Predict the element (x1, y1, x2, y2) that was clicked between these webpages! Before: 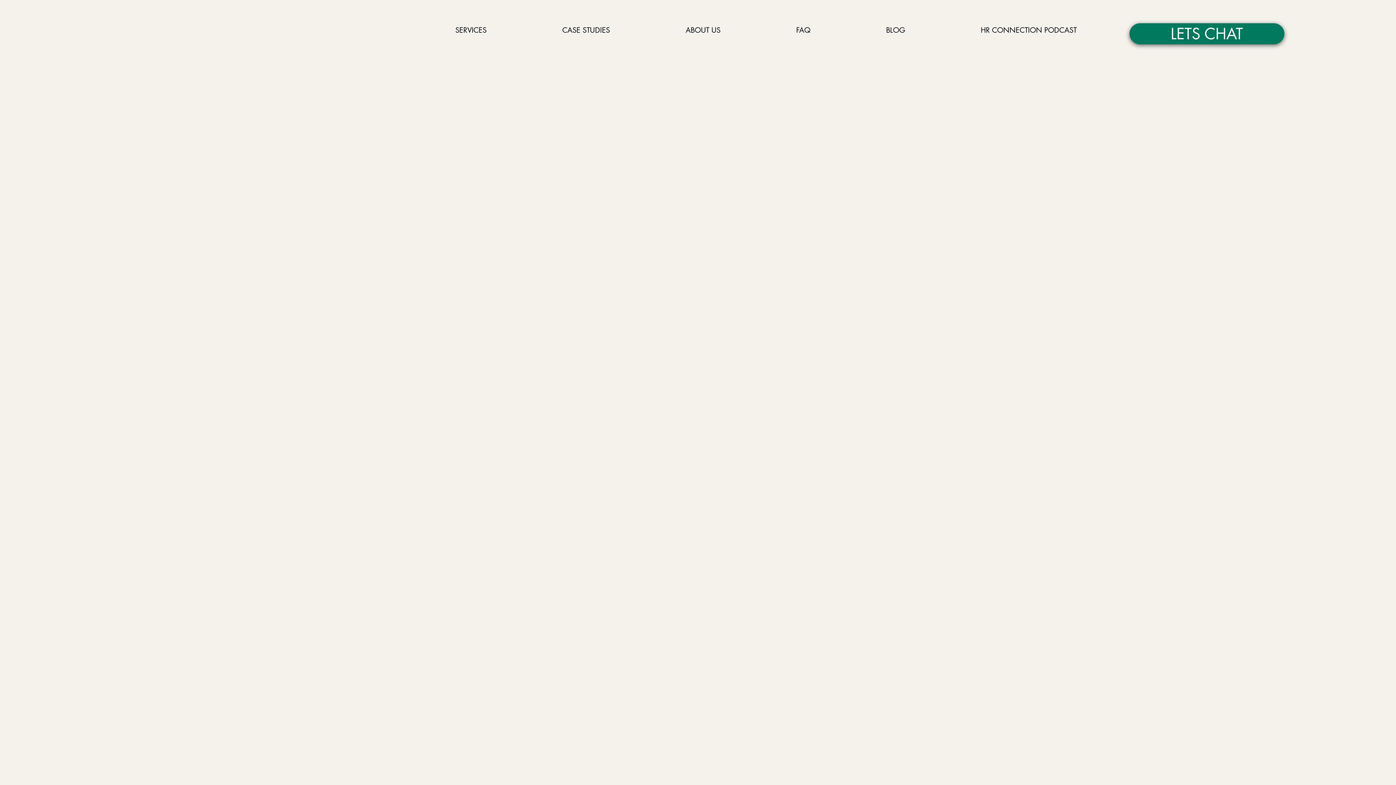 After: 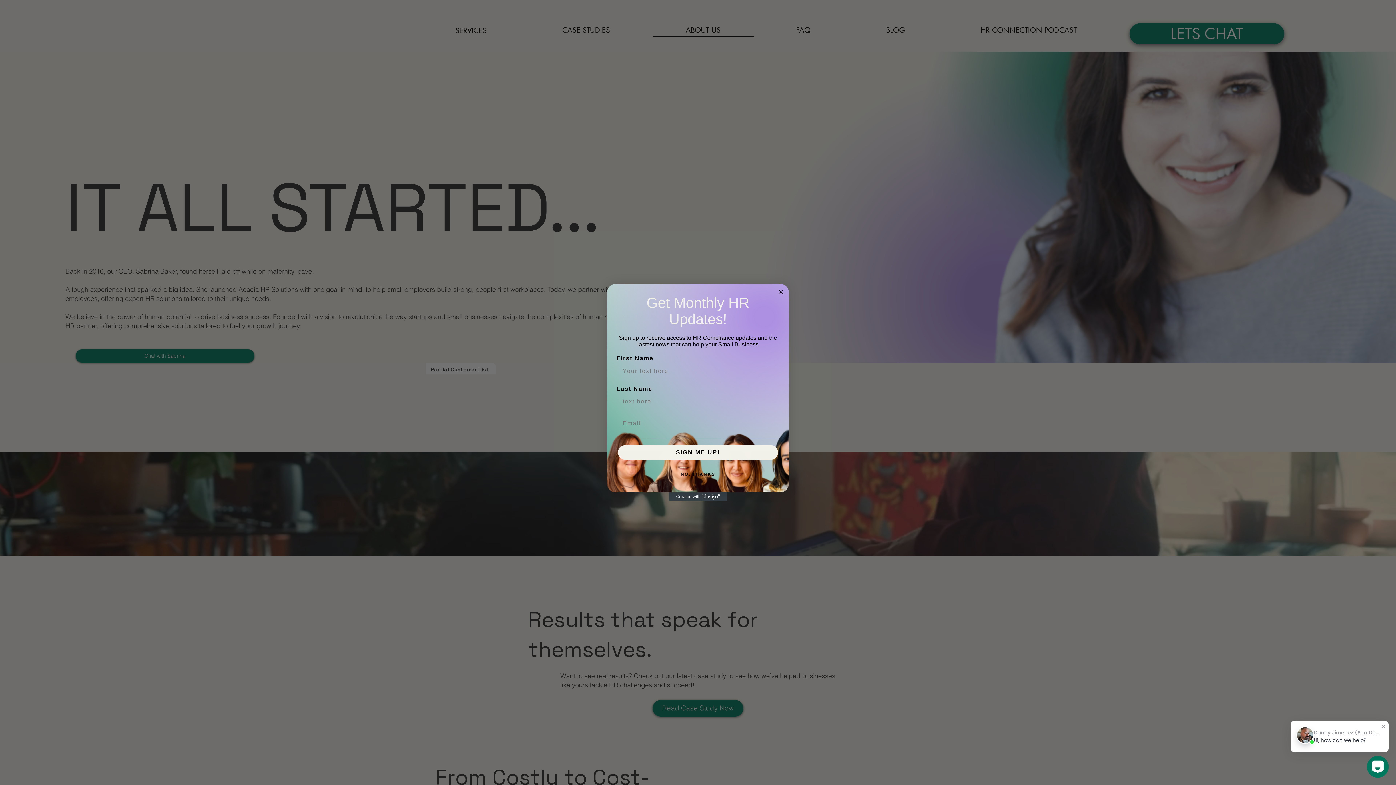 Action: label: ABOUT US bbox: (652, 23, 753, 36)